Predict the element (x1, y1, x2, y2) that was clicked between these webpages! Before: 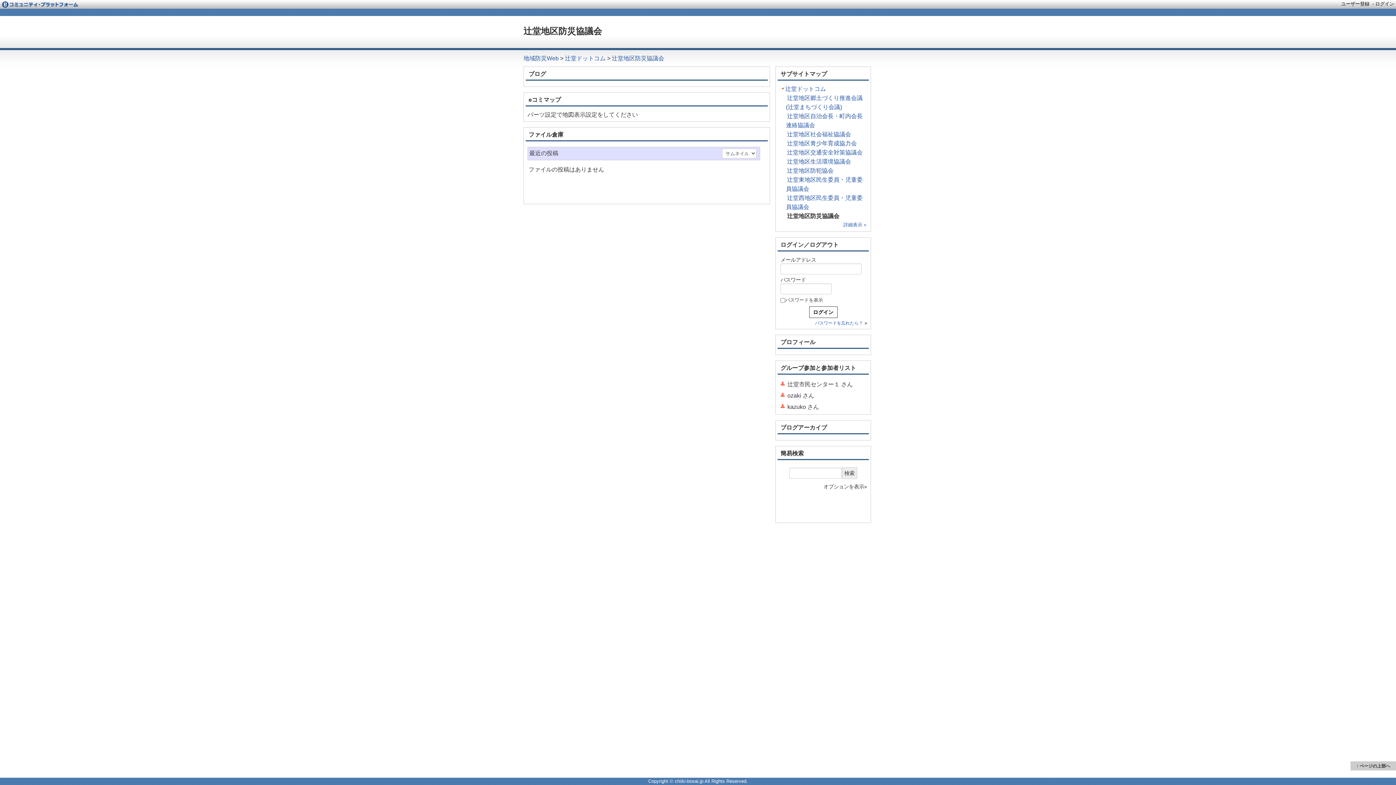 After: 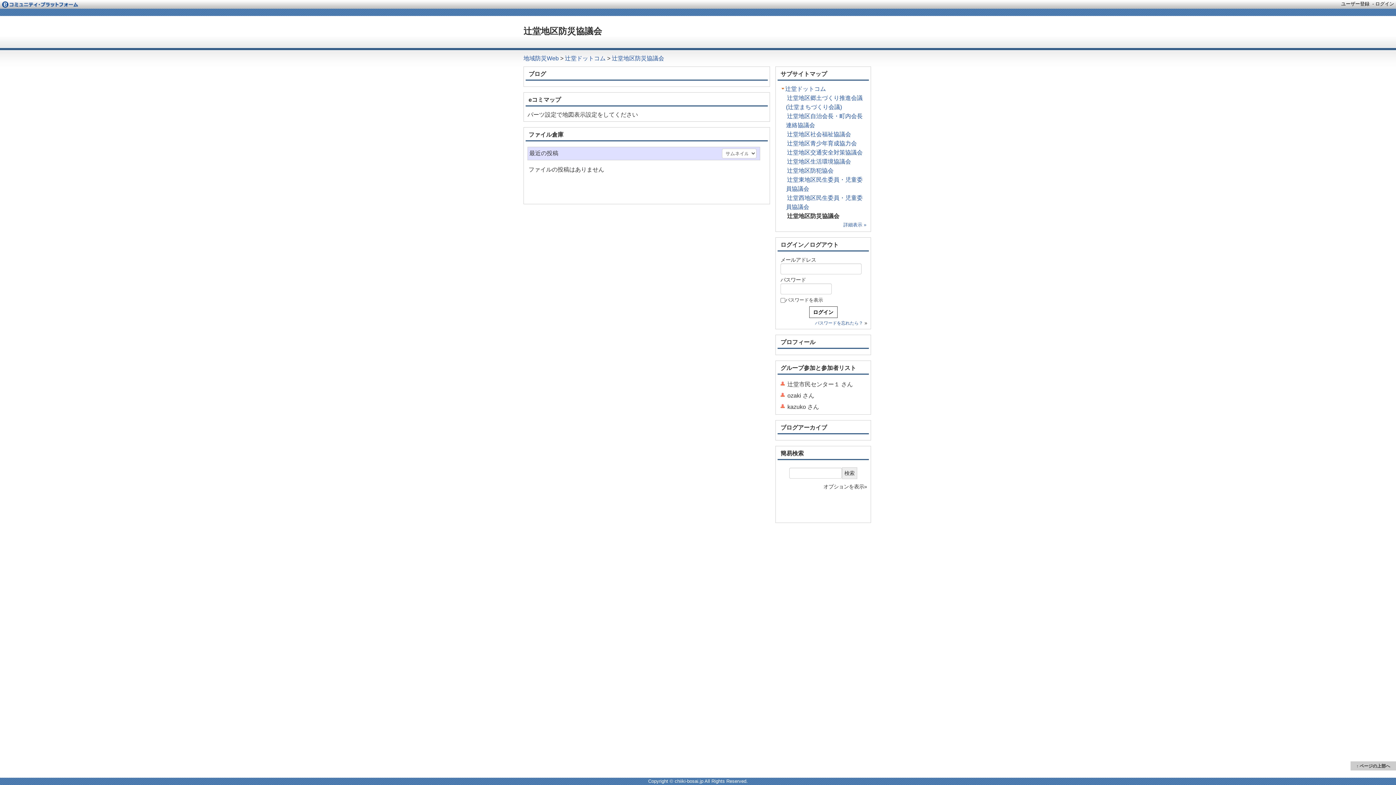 Action: label: 辻堂地区防災協議会 bbox: (523, 26, 602, 36)